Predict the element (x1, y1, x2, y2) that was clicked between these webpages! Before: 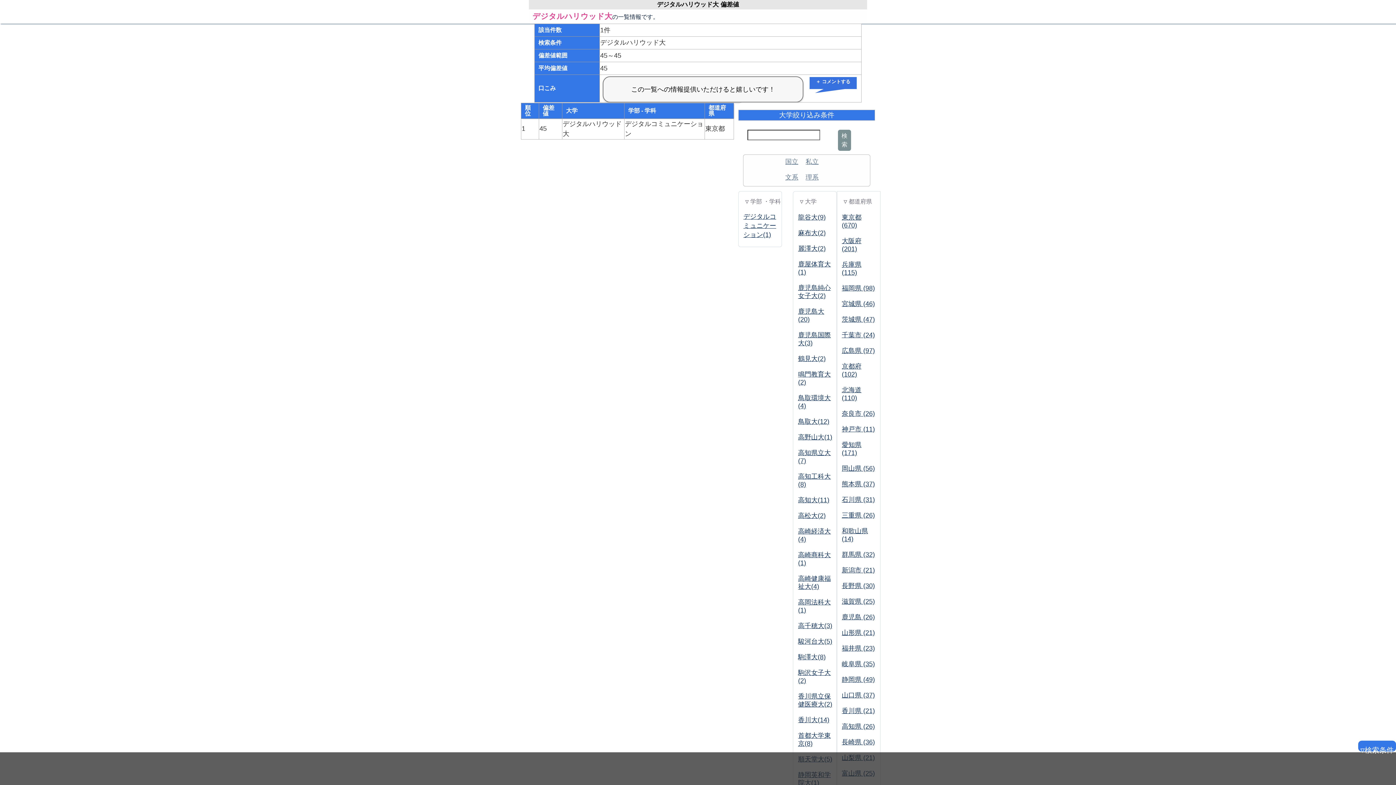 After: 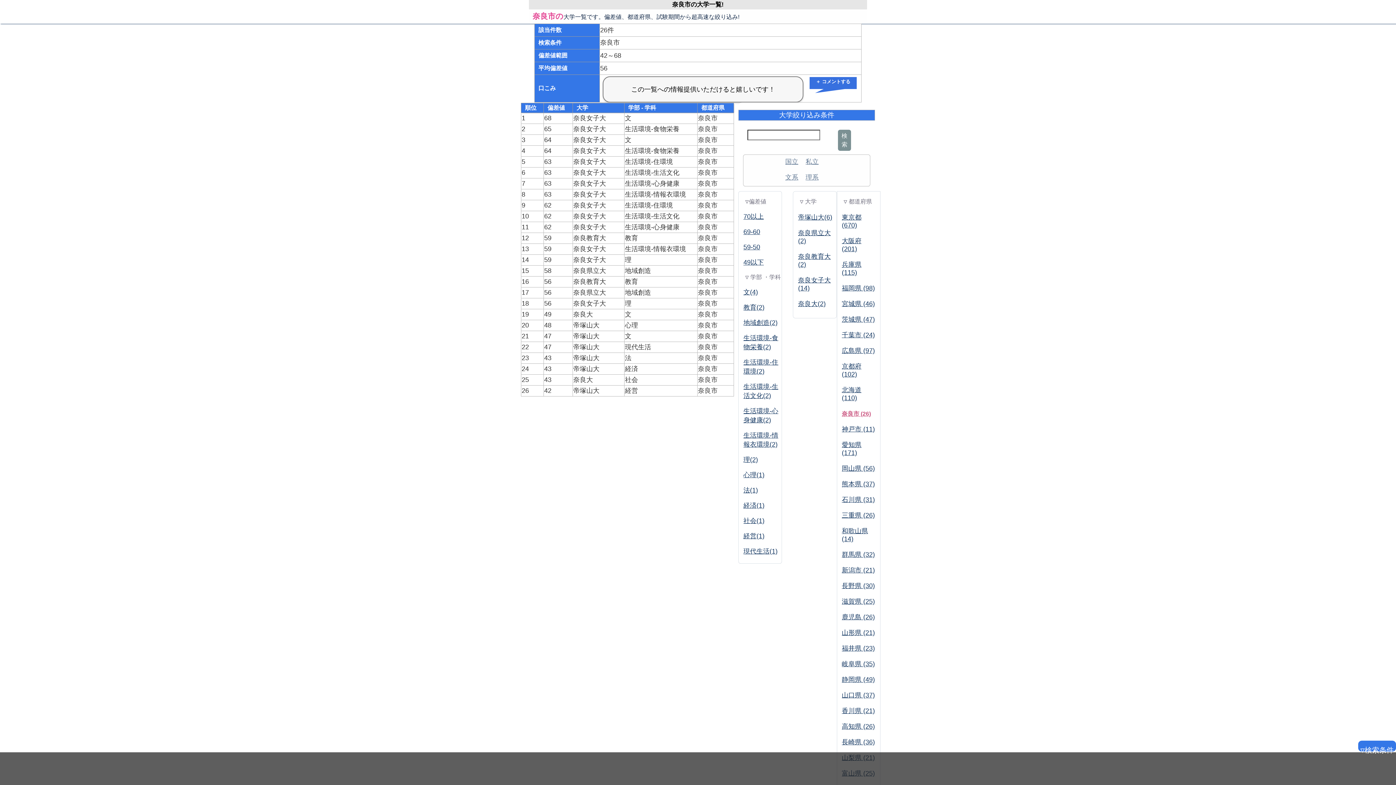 Action: bbox: (842, 410, 875, 417) label: 奈良市 (26)